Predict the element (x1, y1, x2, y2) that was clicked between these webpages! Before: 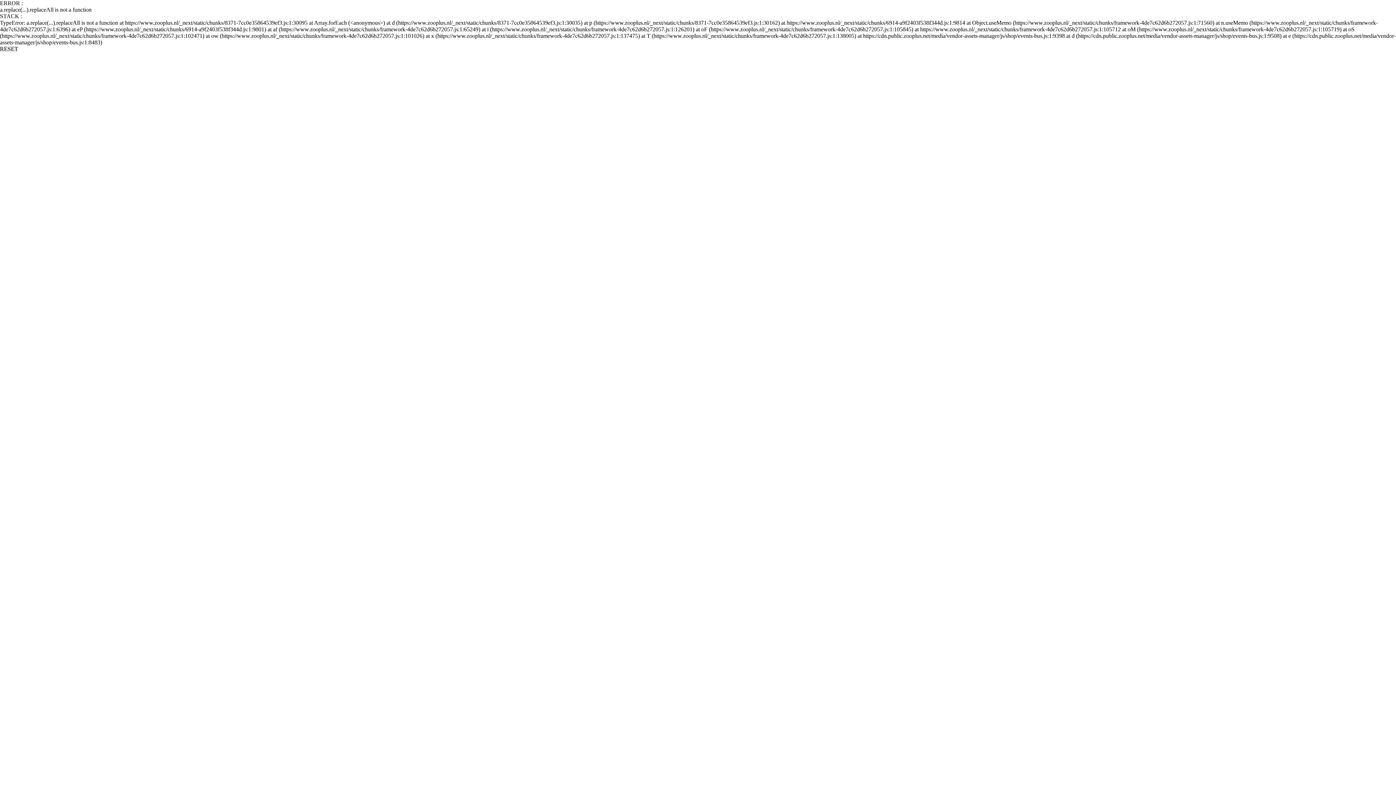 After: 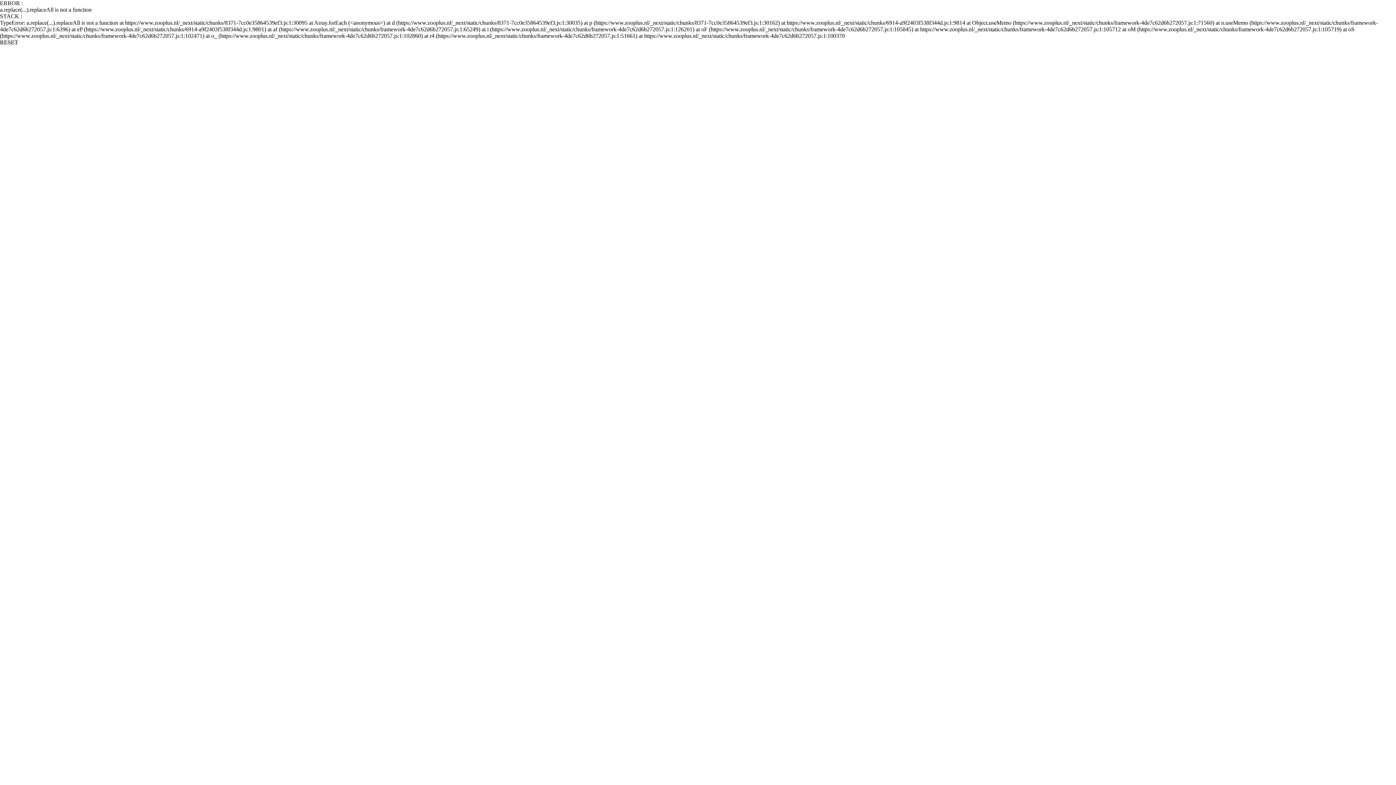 Action: bbox: (0, 45, 18, 52) label: RESET